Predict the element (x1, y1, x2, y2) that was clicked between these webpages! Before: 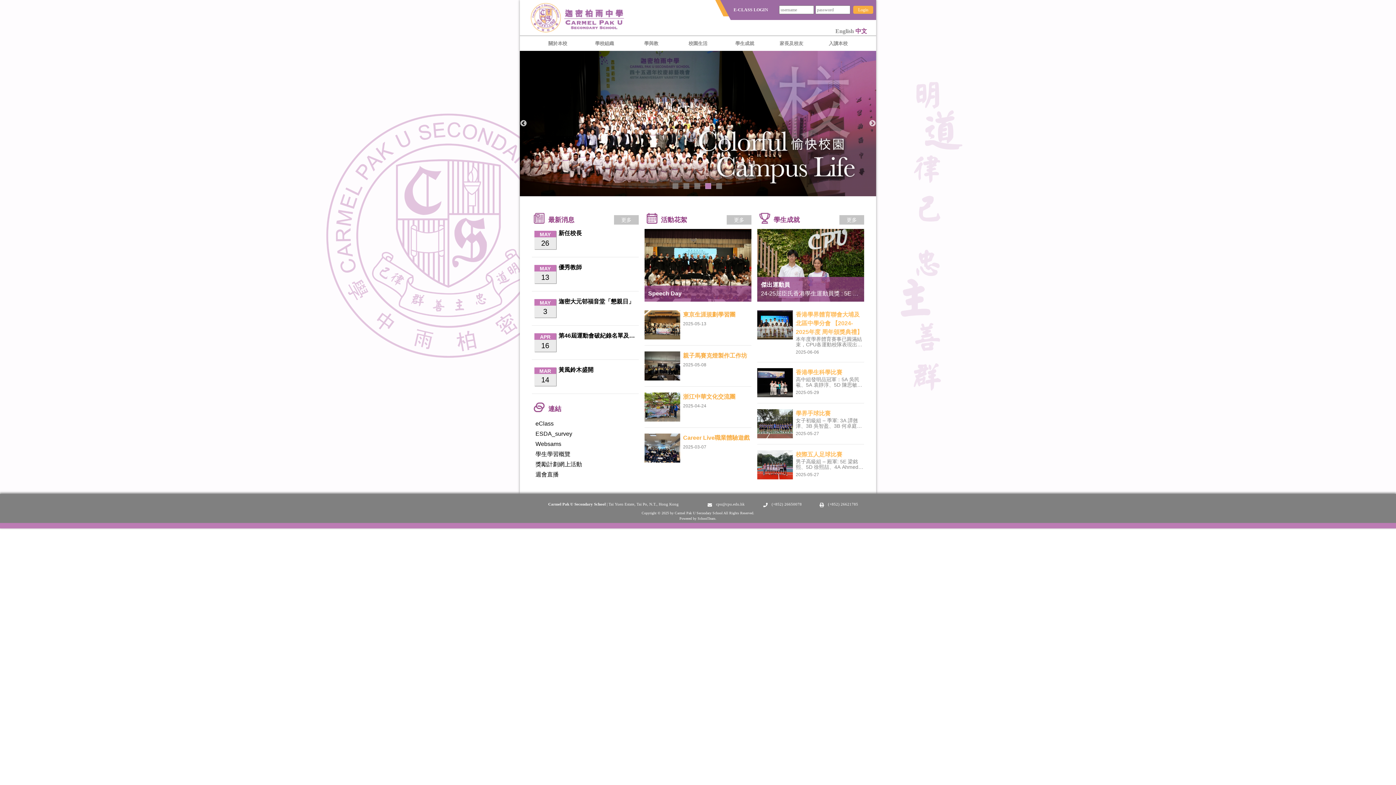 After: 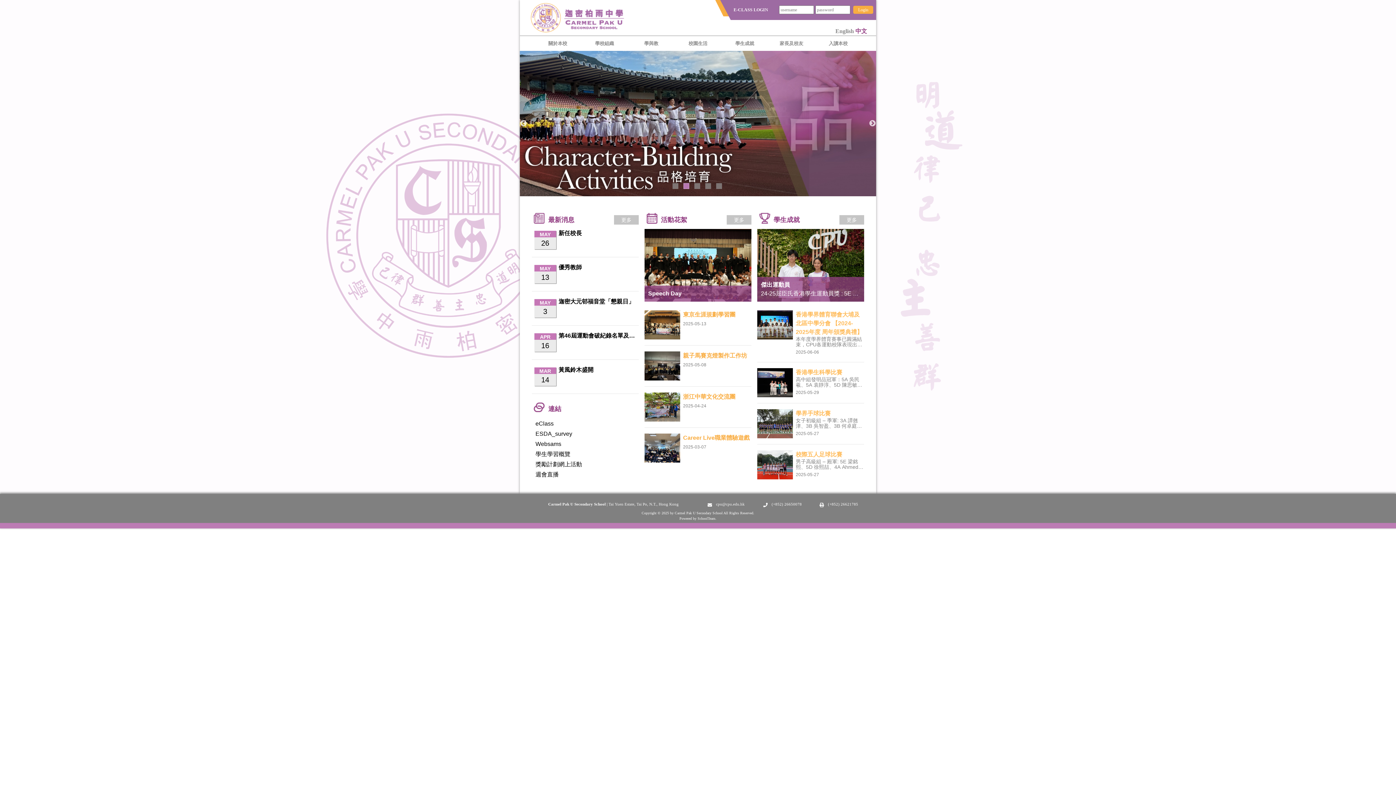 Action: label: 3 of 5 bbox: (694, 183, 700, 189)